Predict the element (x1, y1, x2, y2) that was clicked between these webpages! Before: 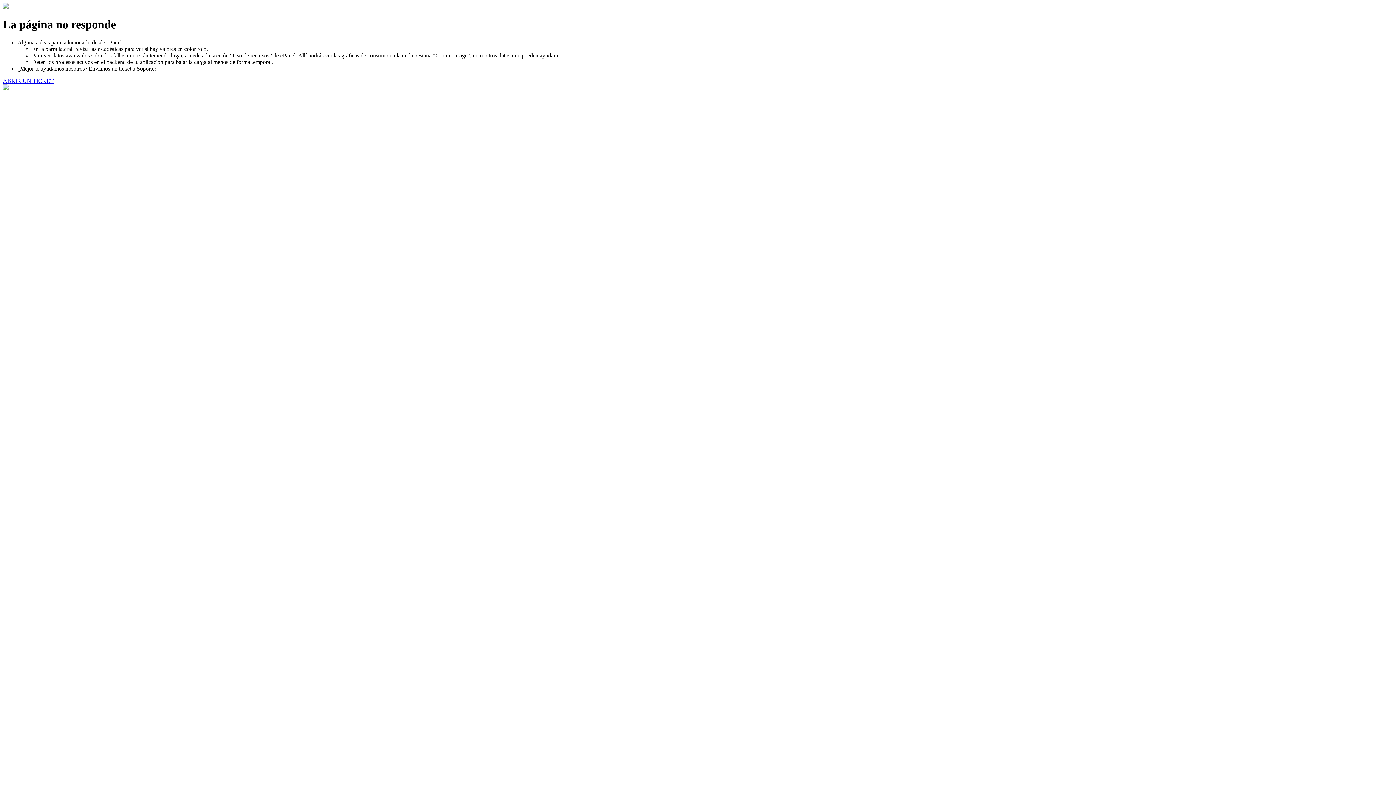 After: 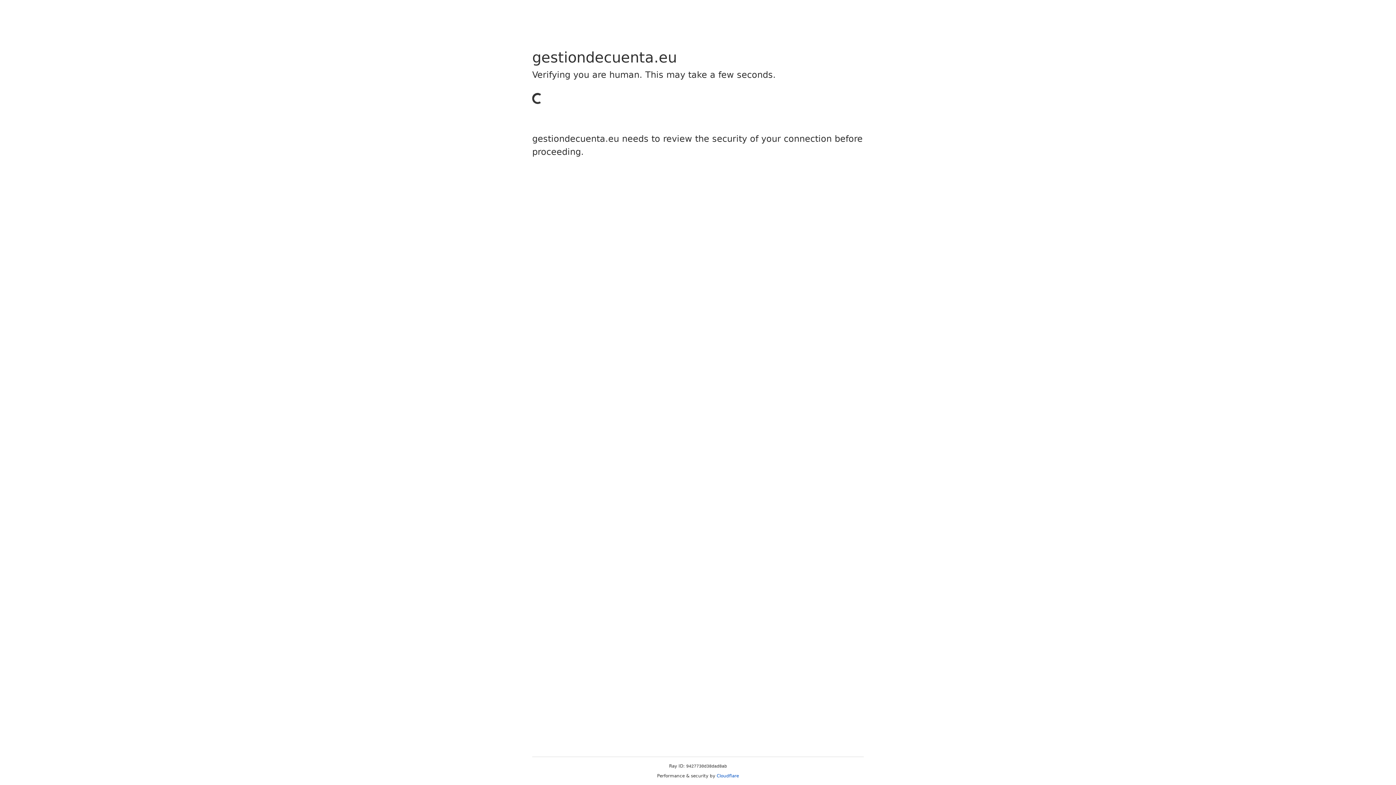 Action: label: ABRIR UN TICKET bbox: (2, 77, 53, 83)